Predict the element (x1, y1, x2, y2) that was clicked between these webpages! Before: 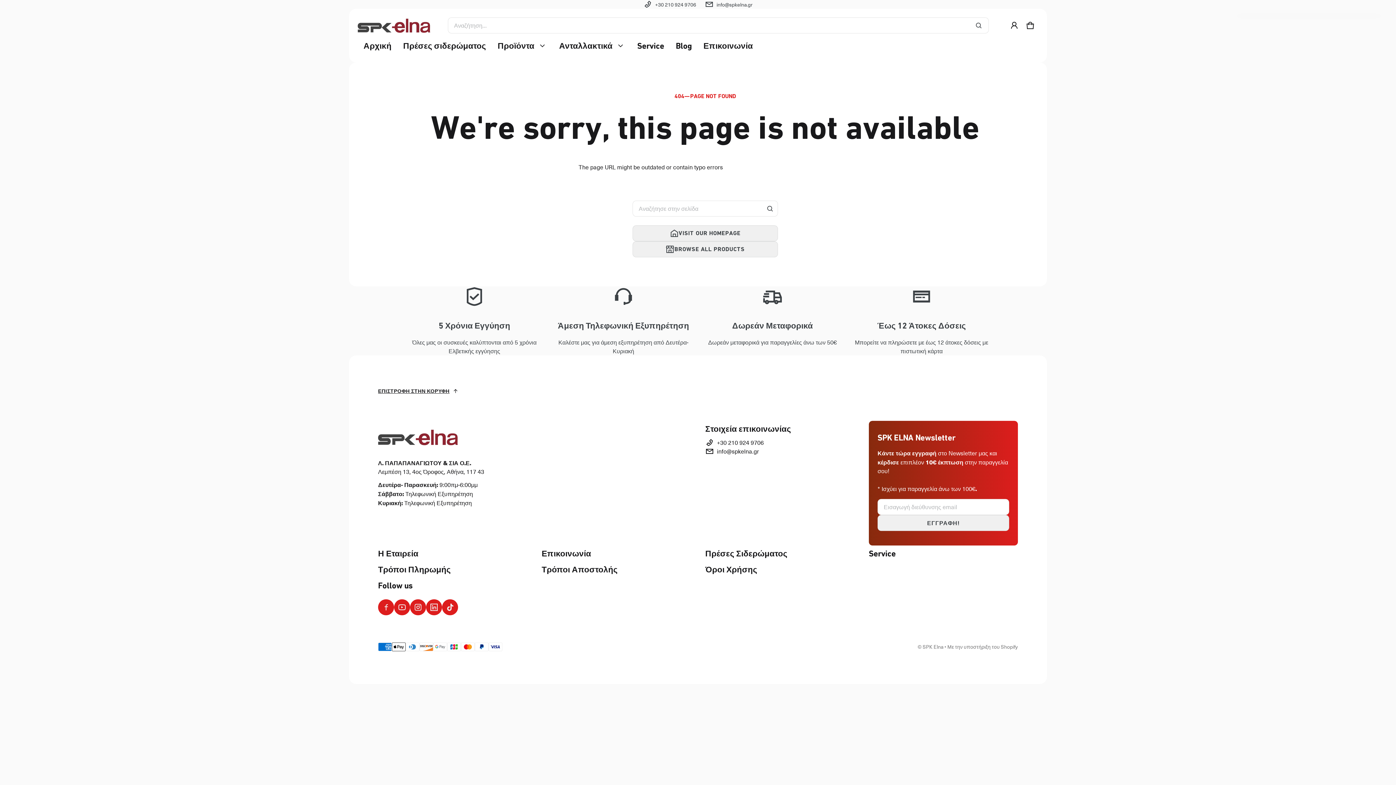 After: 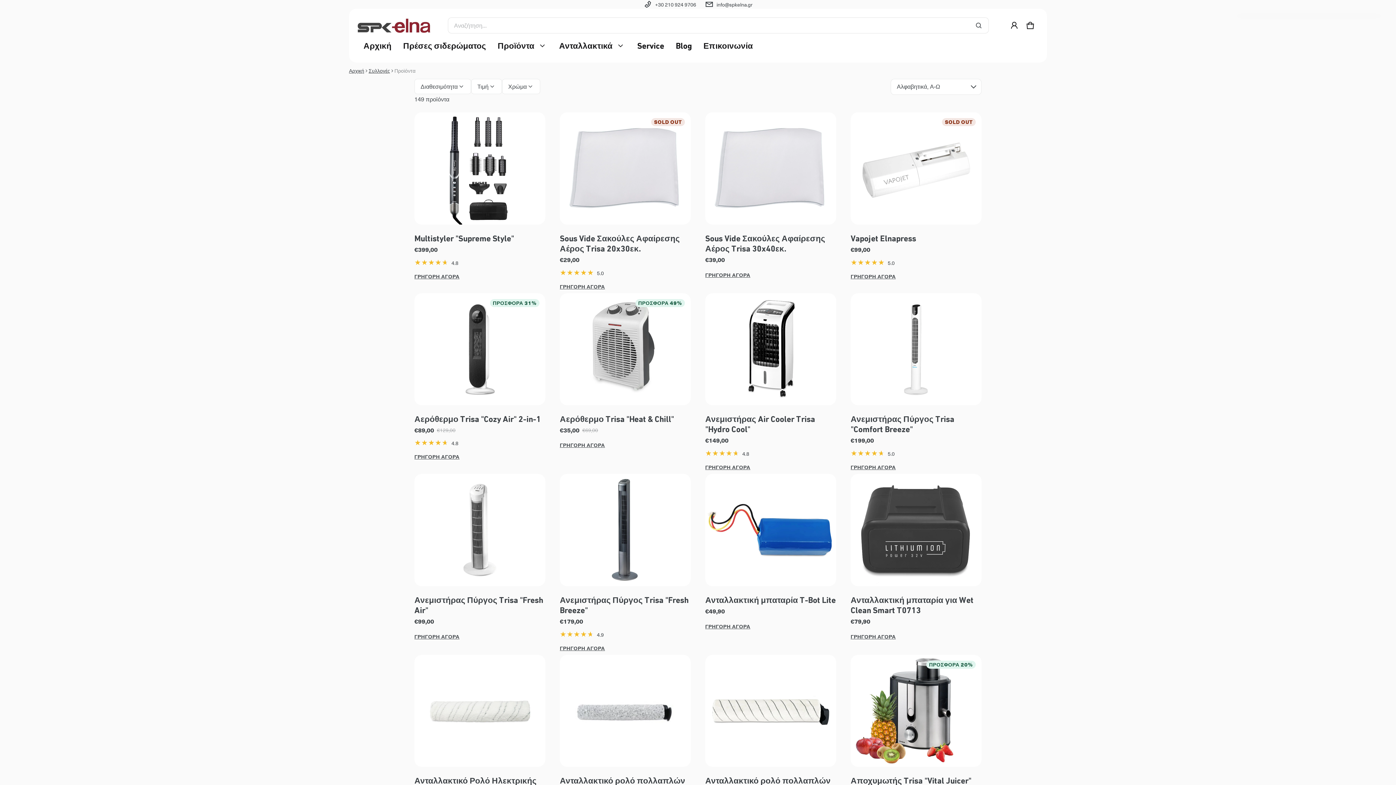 Action: label: BROWSE ALL PRODUCTS bbox: (632, 241, 778, 257)